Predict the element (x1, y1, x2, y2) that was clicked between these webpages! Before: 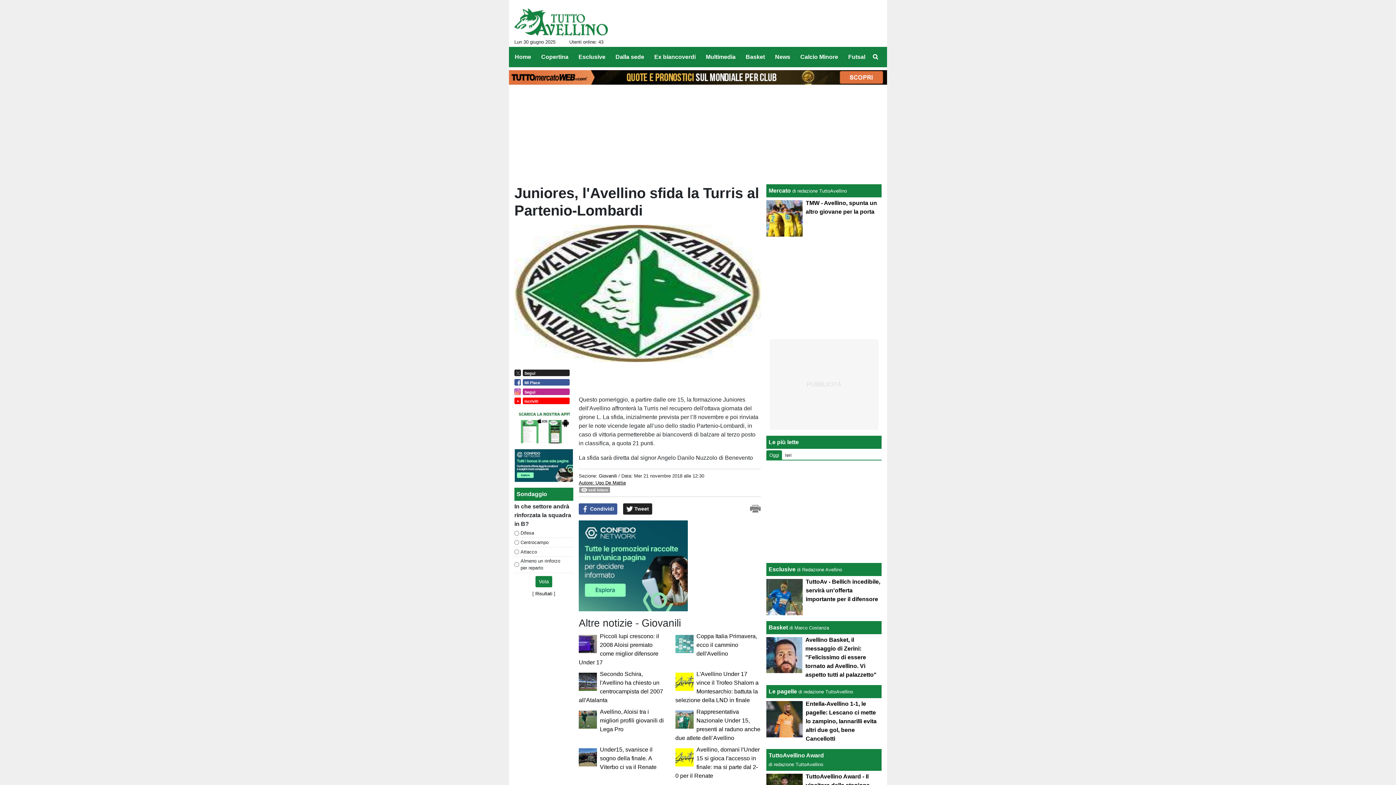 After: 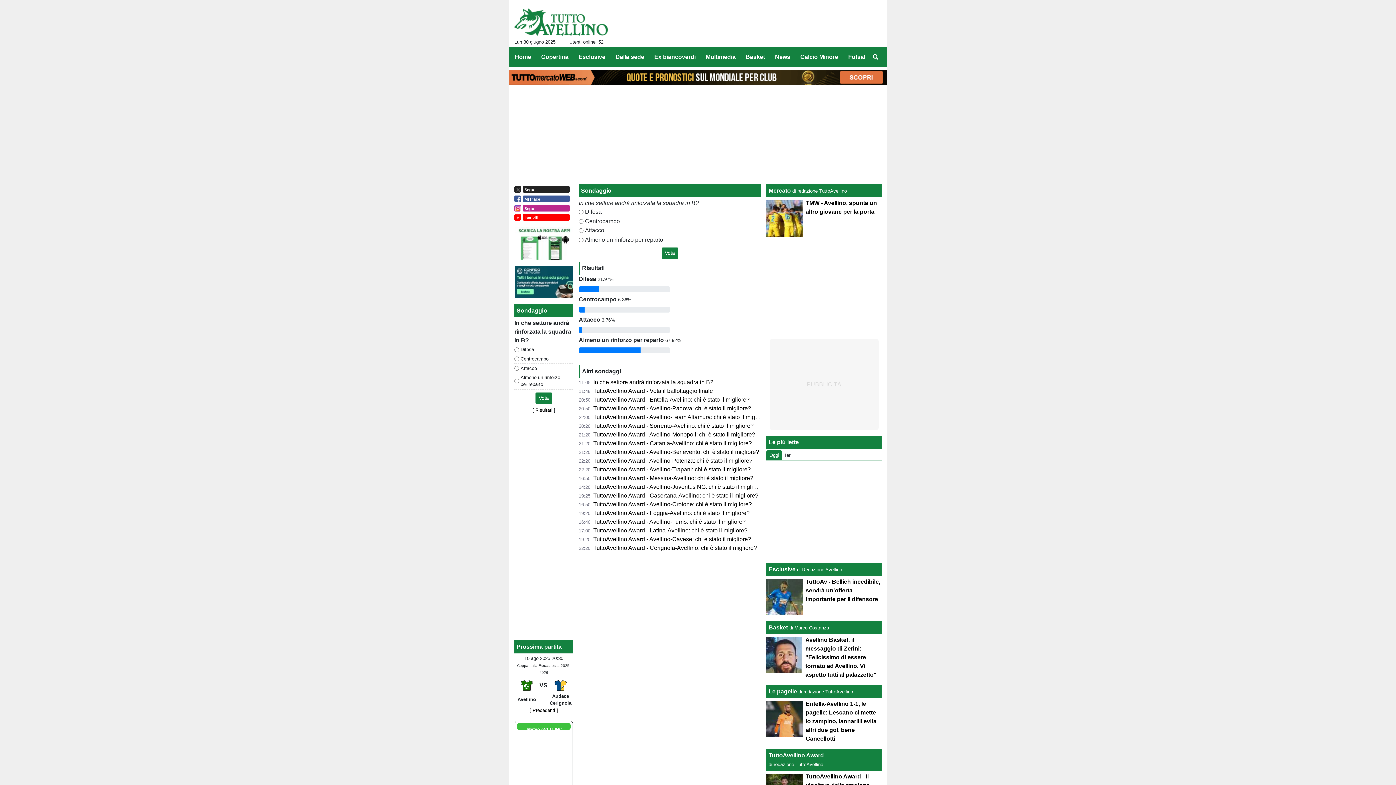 Action: bbox: (535, 591, 552, 596) label: Risultati